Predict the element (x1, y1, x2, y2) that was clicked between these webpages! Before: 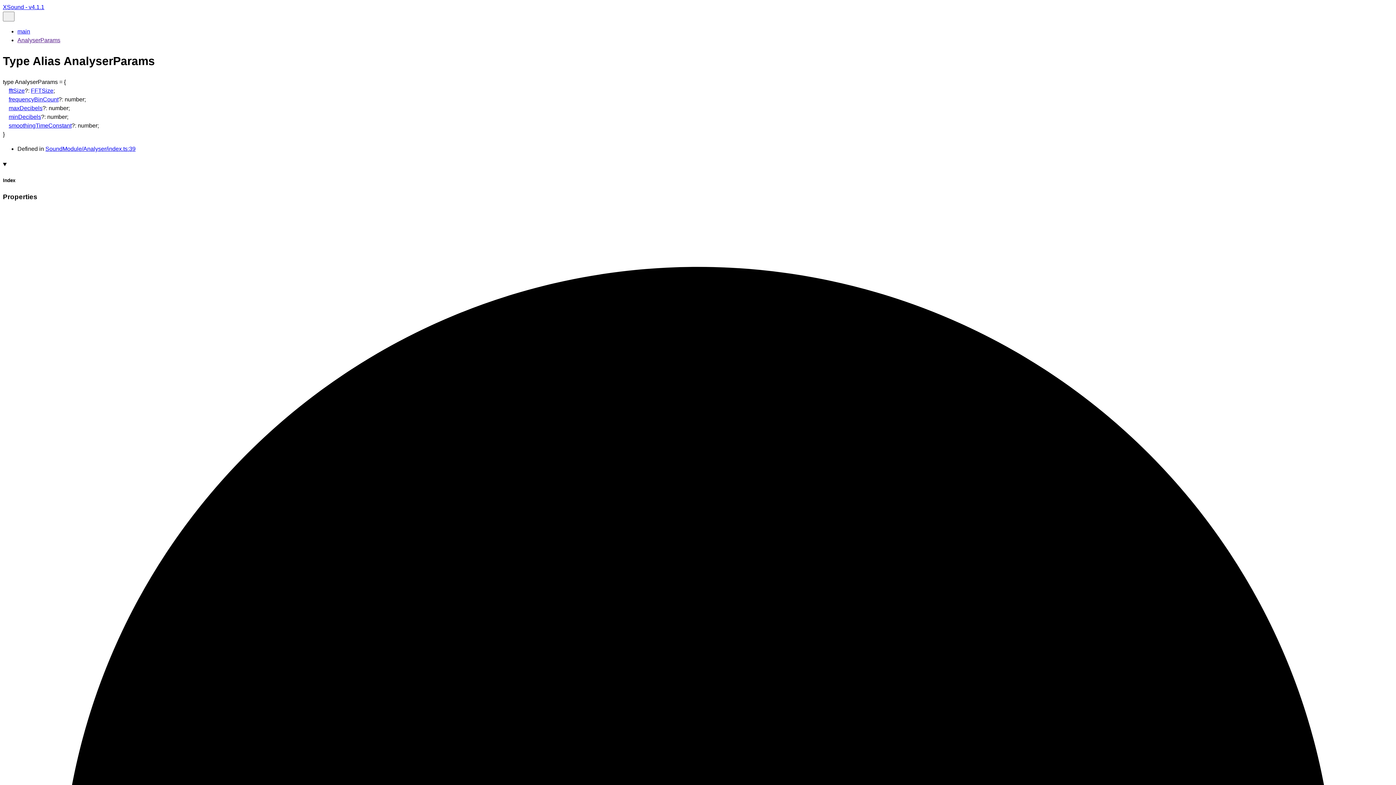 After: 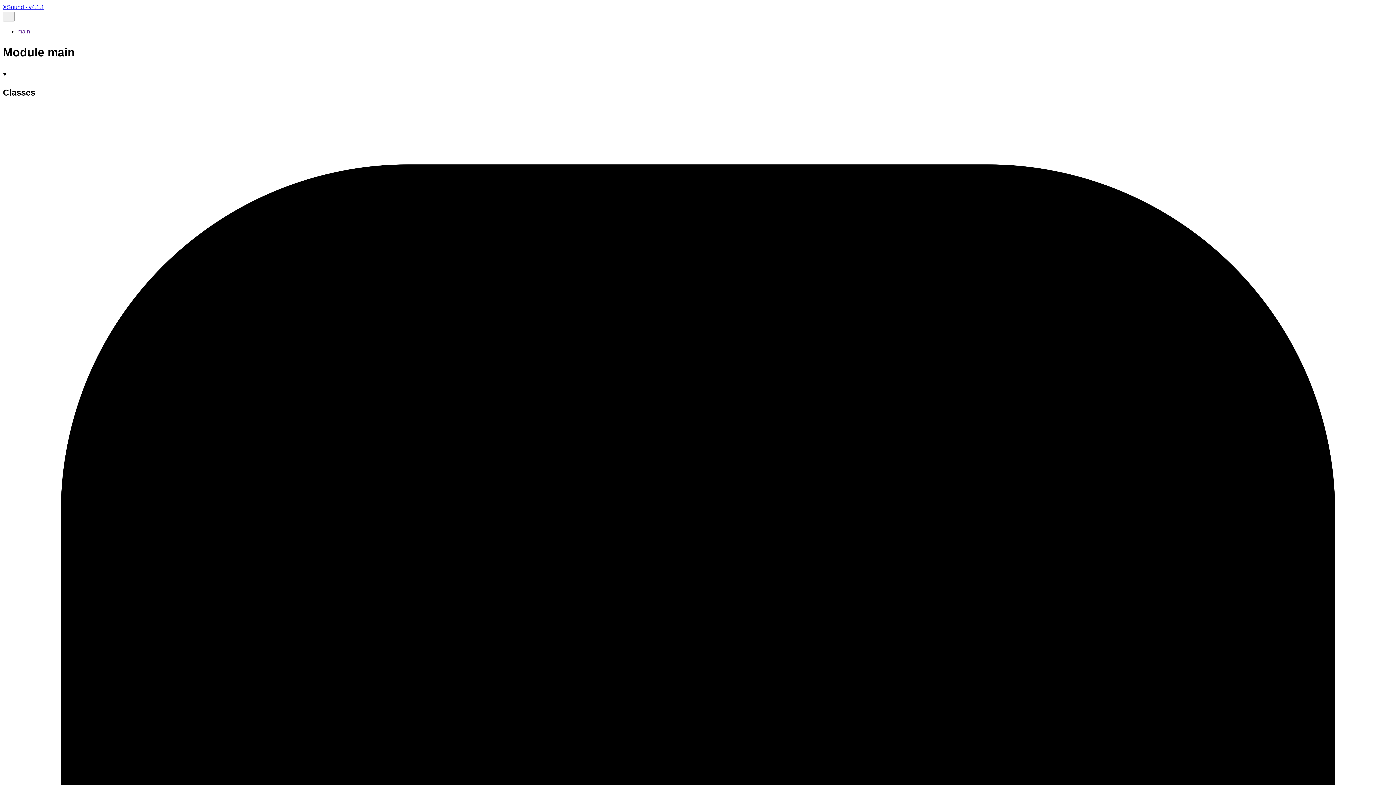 Action: bbox: (17, 28, 30, 34) label: main